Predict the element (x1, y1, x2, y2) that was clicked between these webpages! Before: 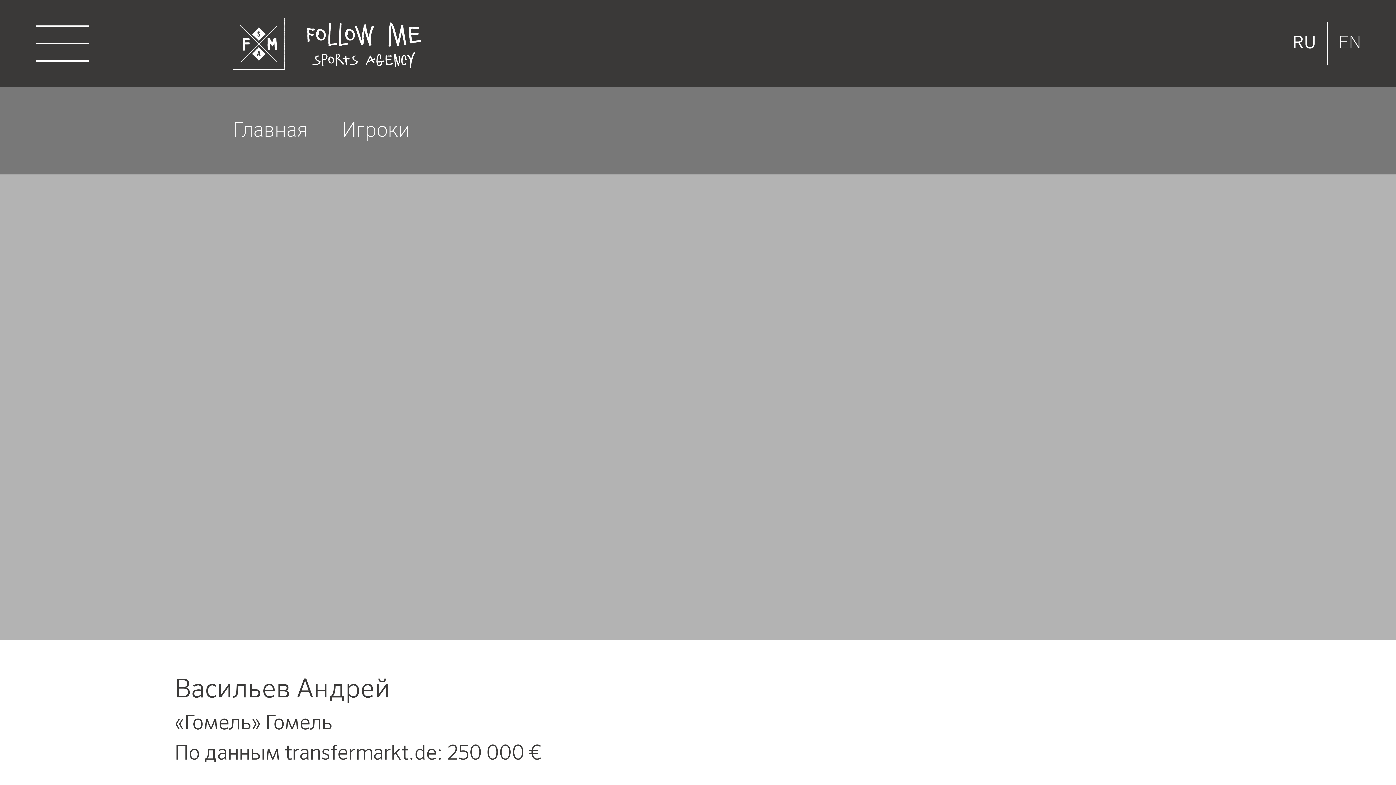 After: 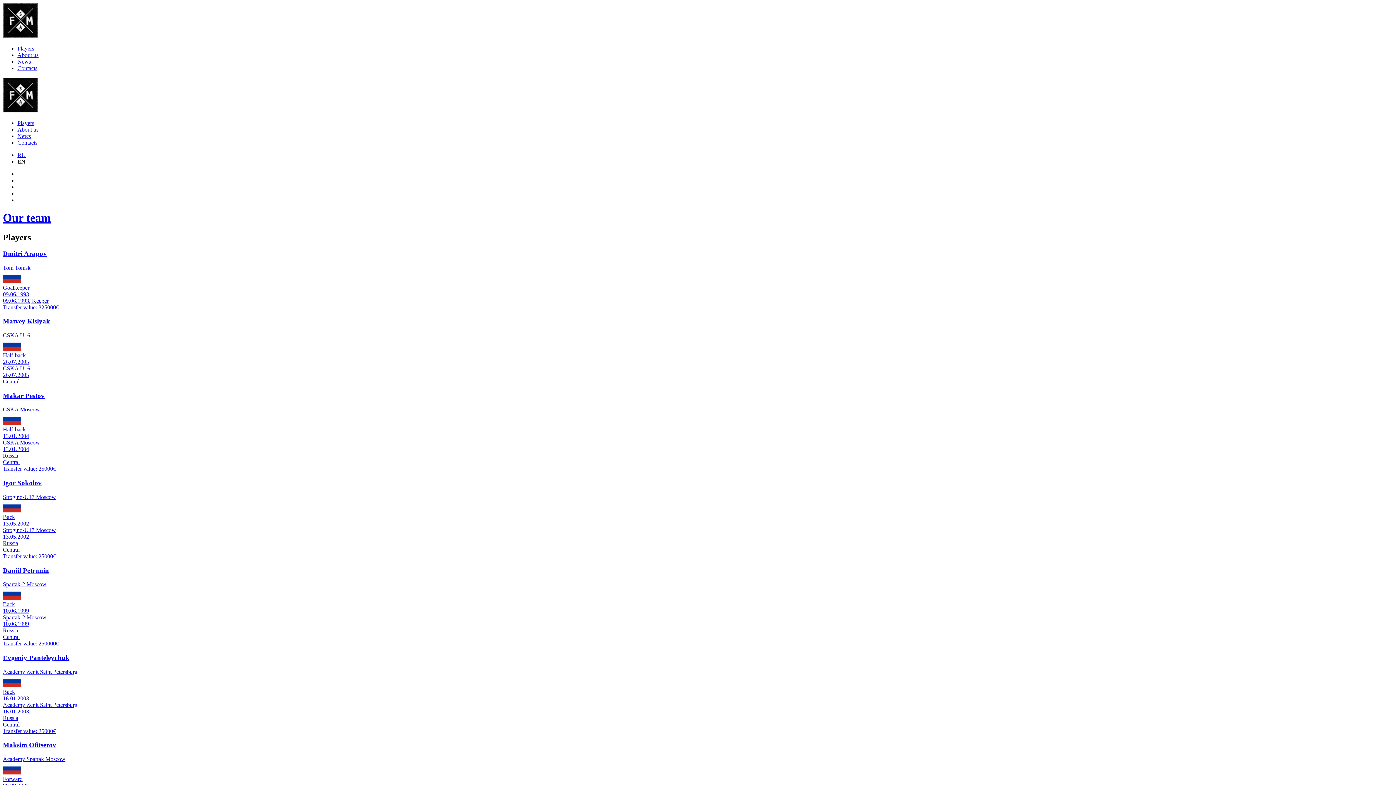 Action: bbox: (1327, 21, 1373, 65) label: EN